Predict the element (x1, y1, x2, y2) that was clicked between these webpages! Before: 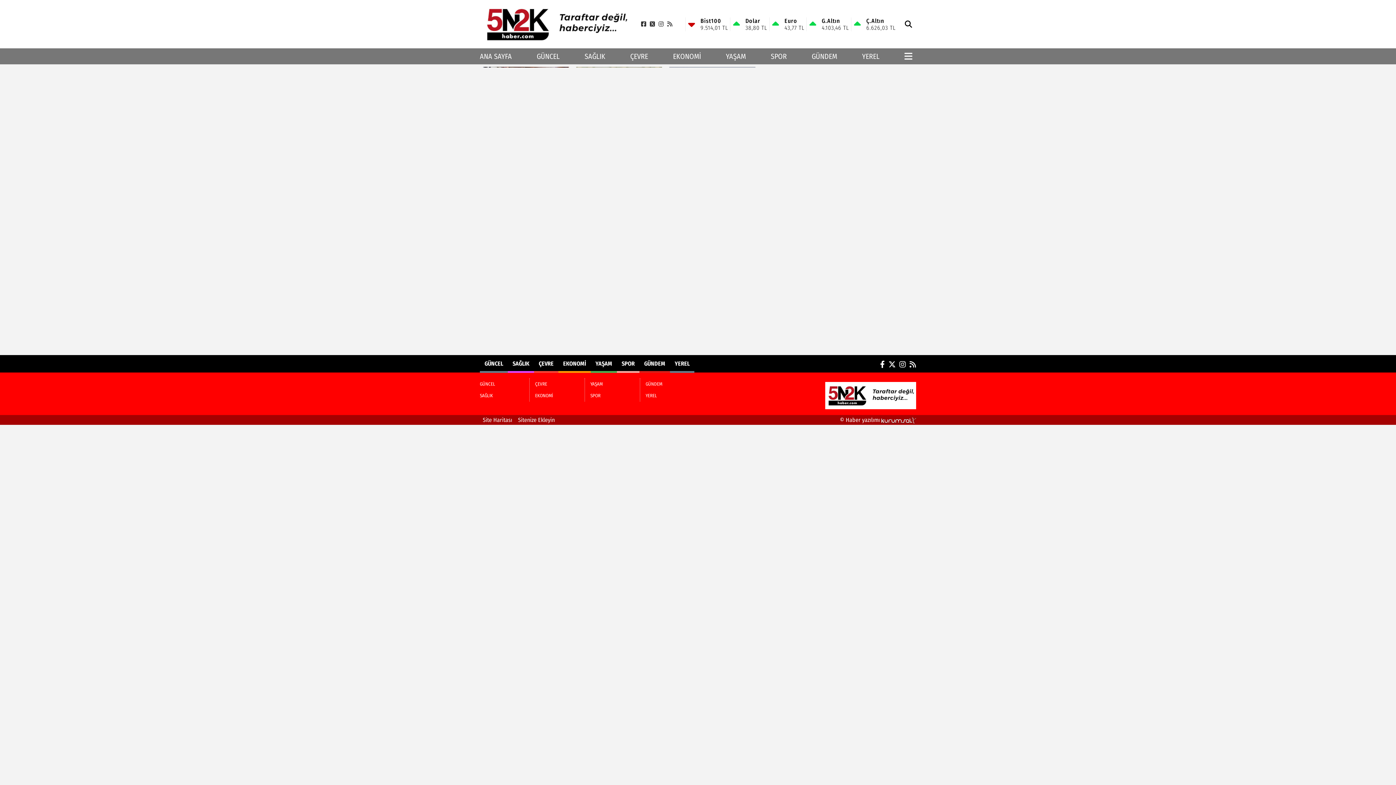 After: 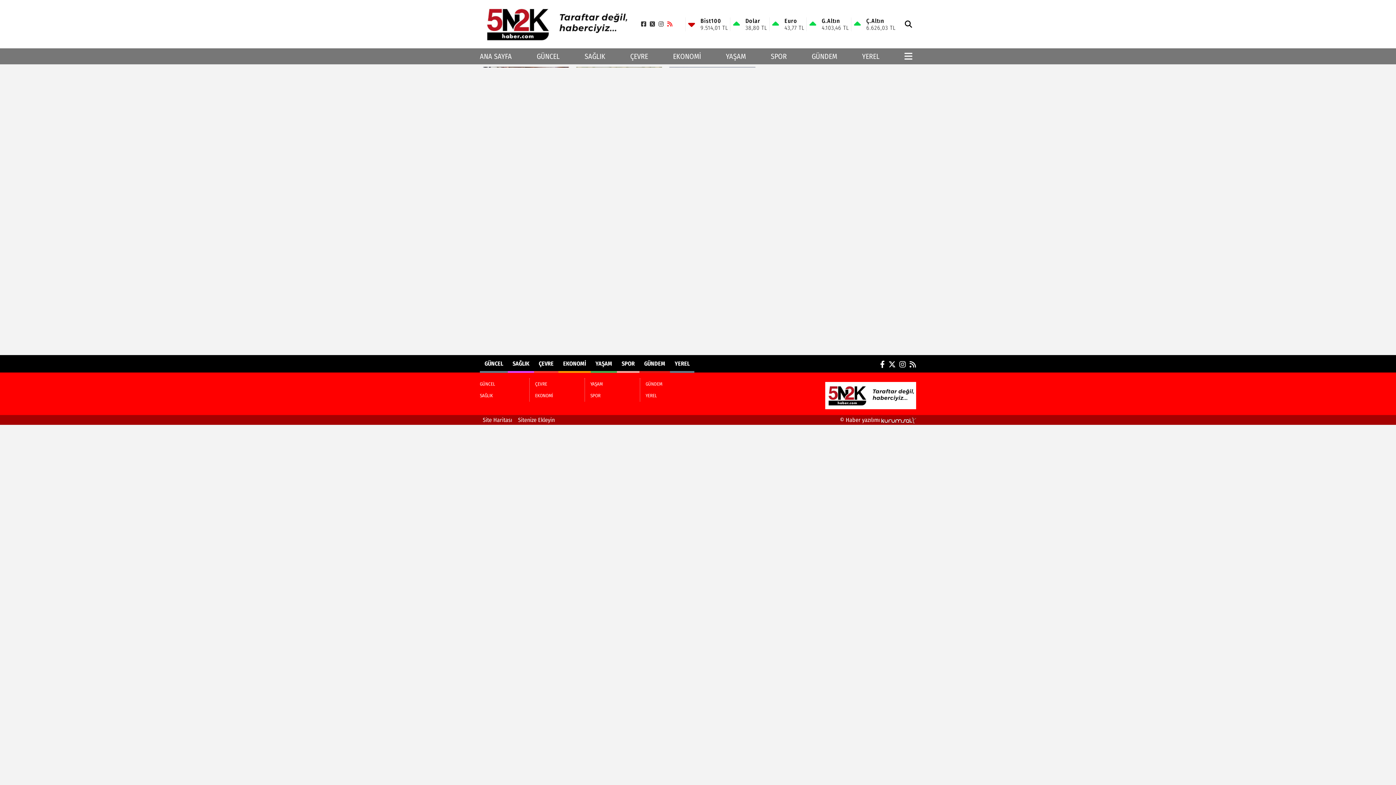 Action: bbox: (667, 20, 672, 27)